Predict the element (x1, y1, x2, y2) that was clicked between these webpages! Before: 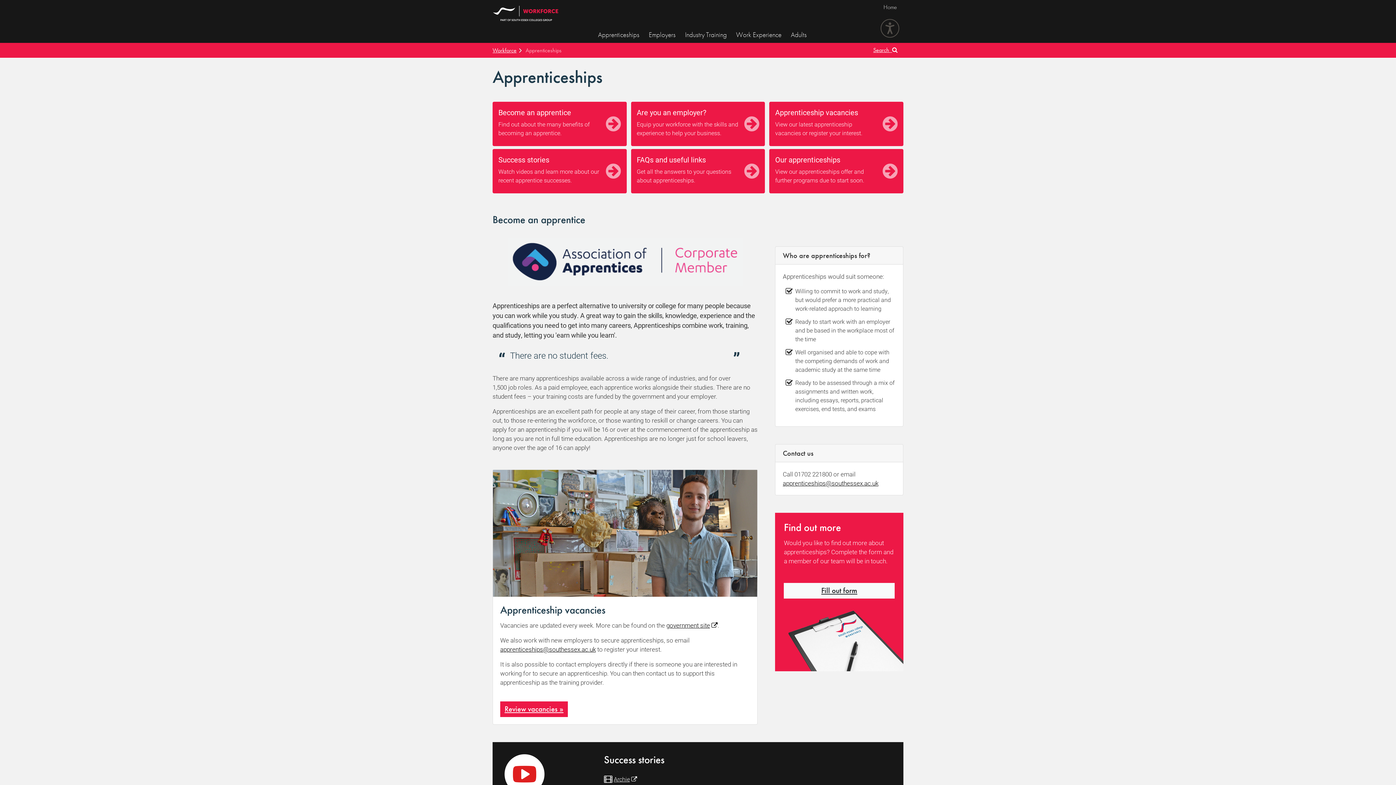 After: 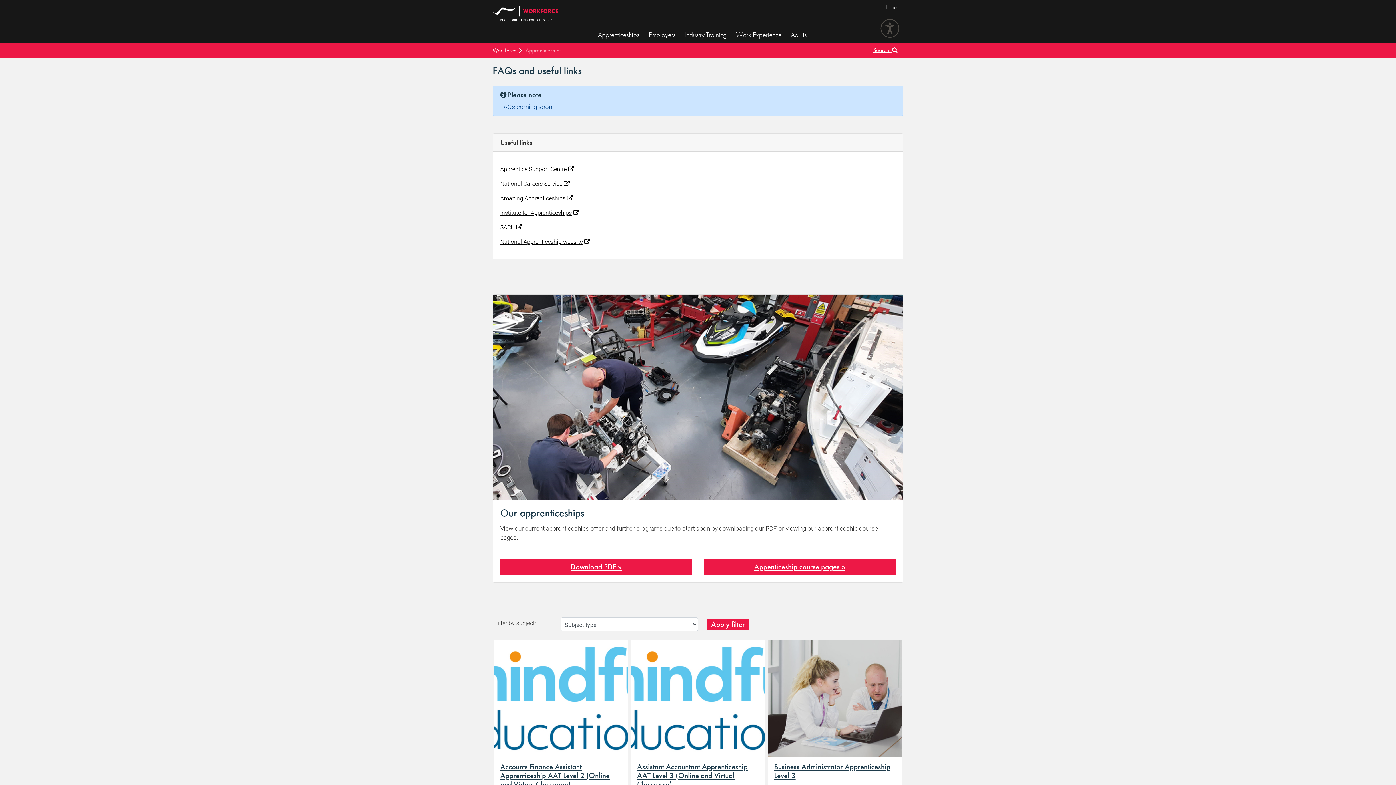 Action: label: FAQs and useful links
Get all the answers to your questions about apprenticeships. bbox: (631, 149, 765, 193)